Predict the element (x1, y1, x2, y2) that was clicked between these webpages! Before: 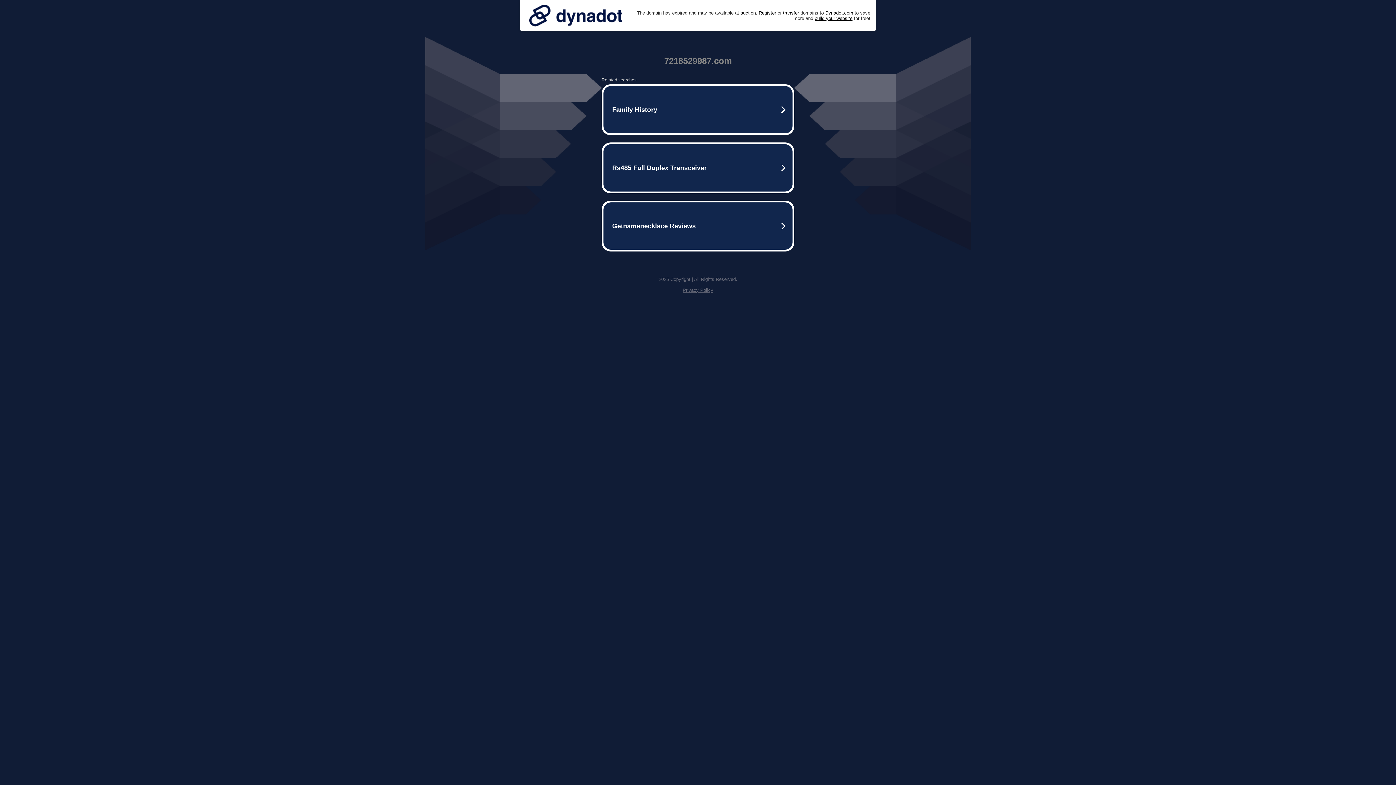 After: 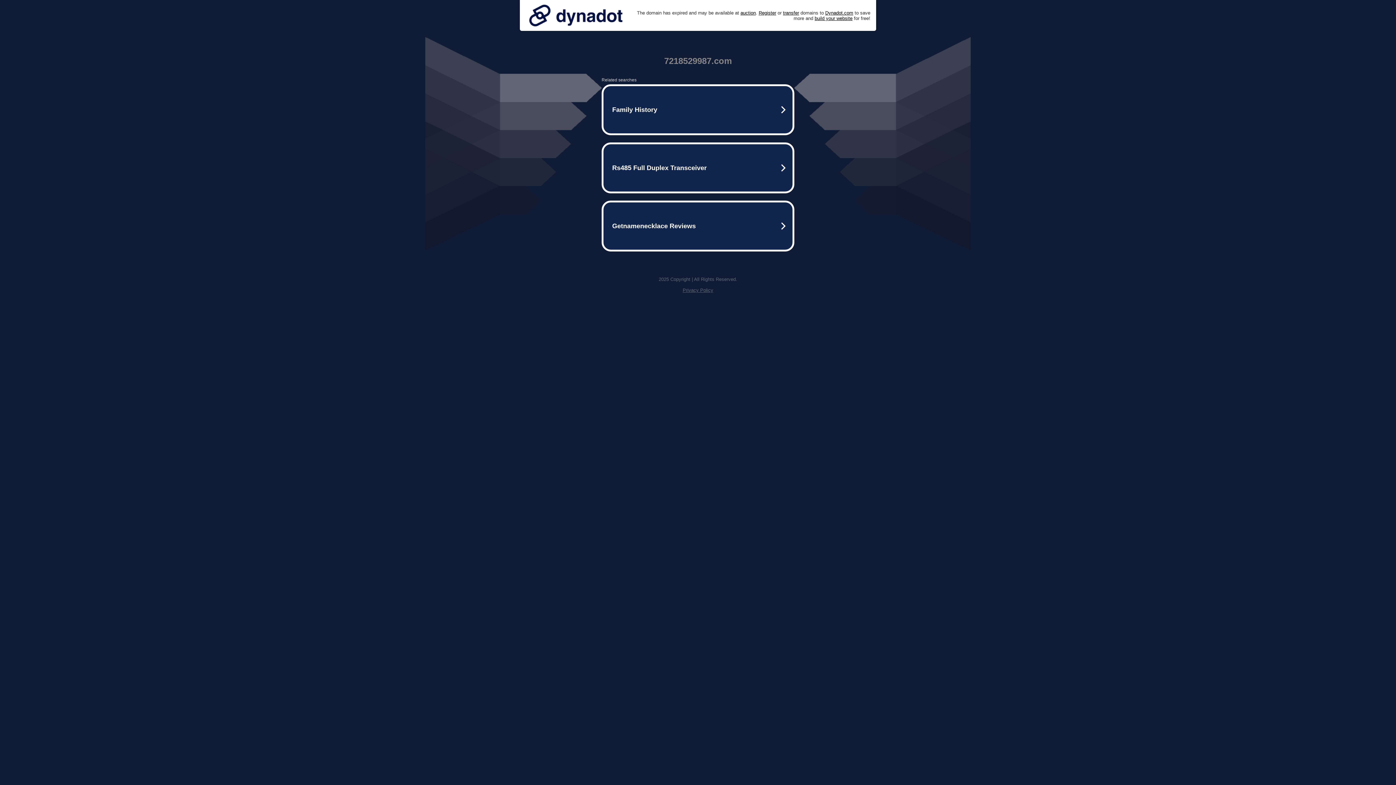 Action: label: Privacy Policy bbox: (682, 287, 713, 293)